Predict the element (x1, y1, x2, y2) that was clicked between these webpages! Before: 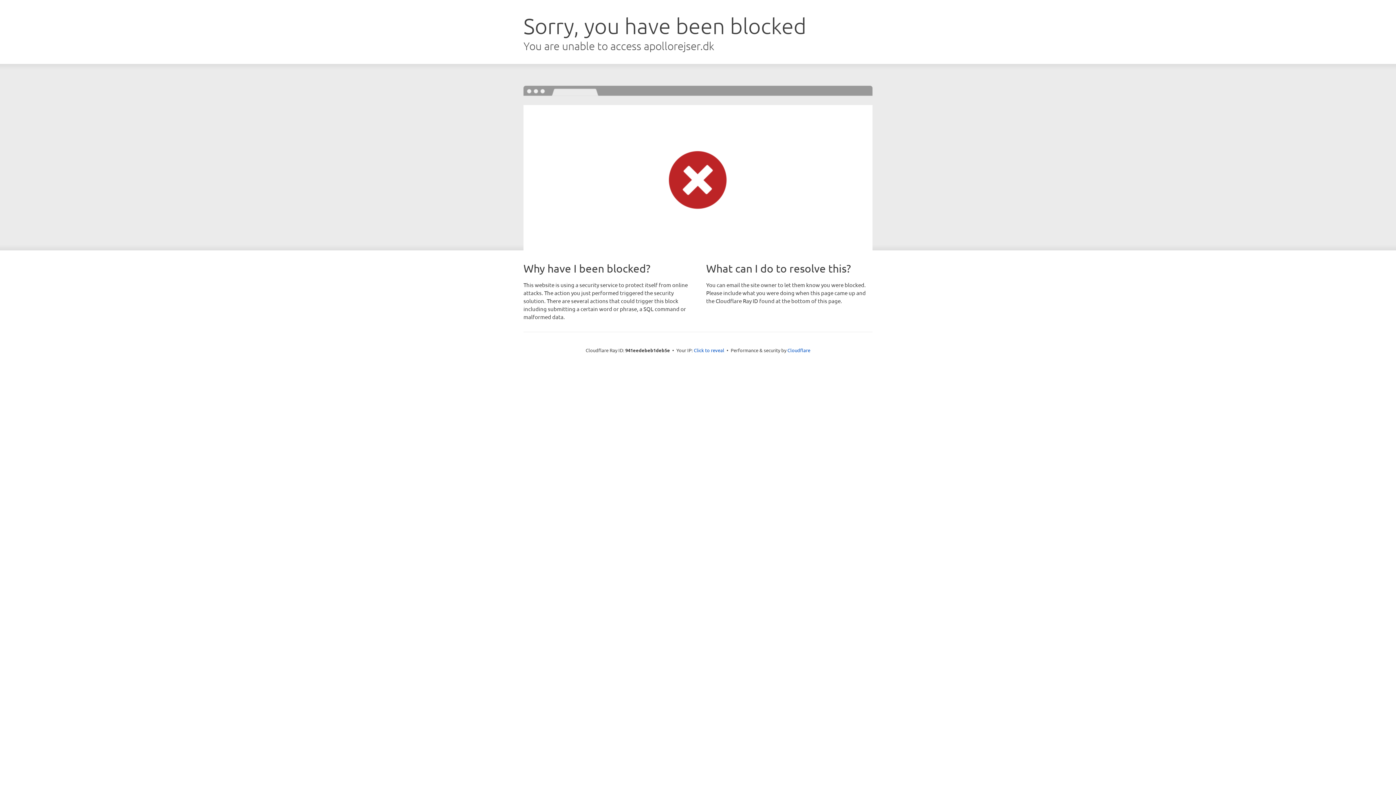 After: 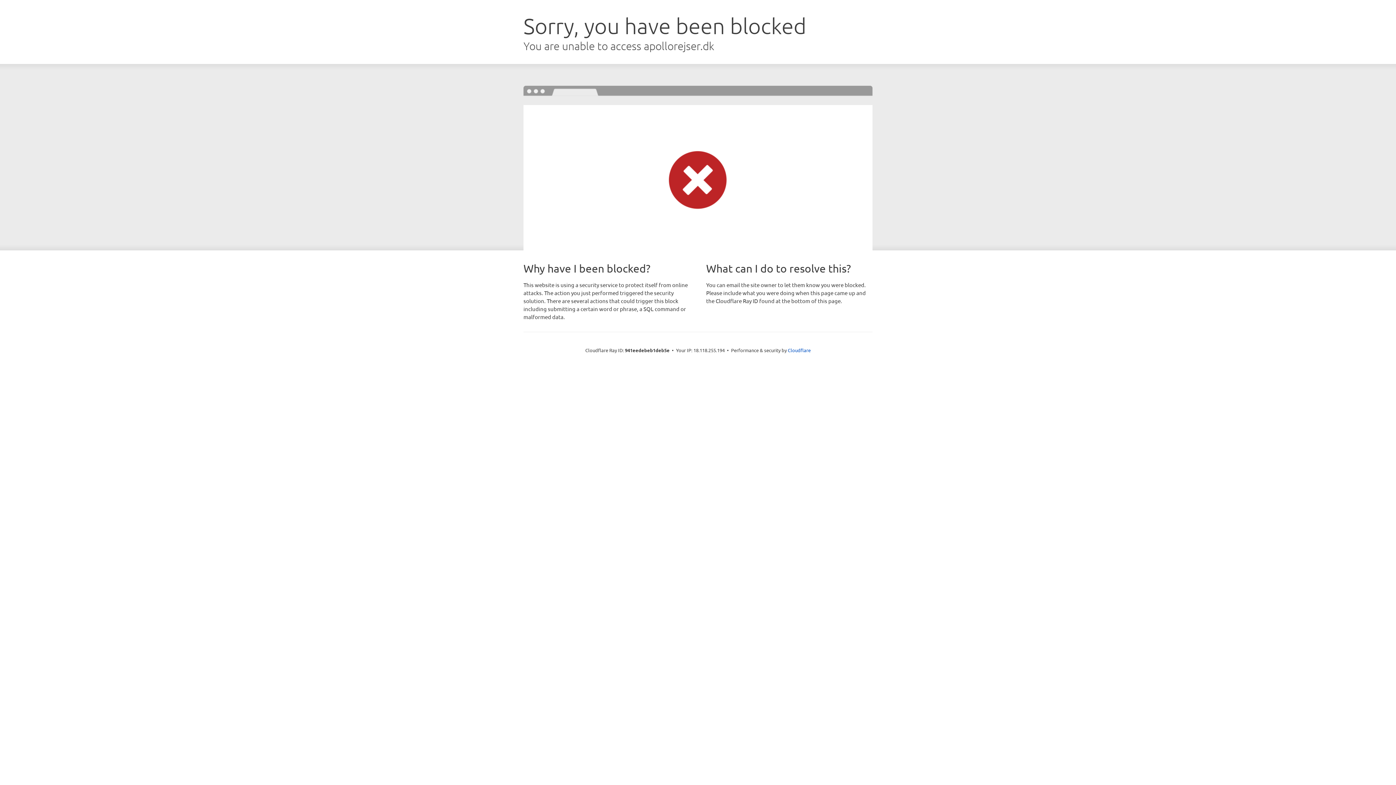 Action: bbox: (694, 346, 724, 353) label: Click to reveal